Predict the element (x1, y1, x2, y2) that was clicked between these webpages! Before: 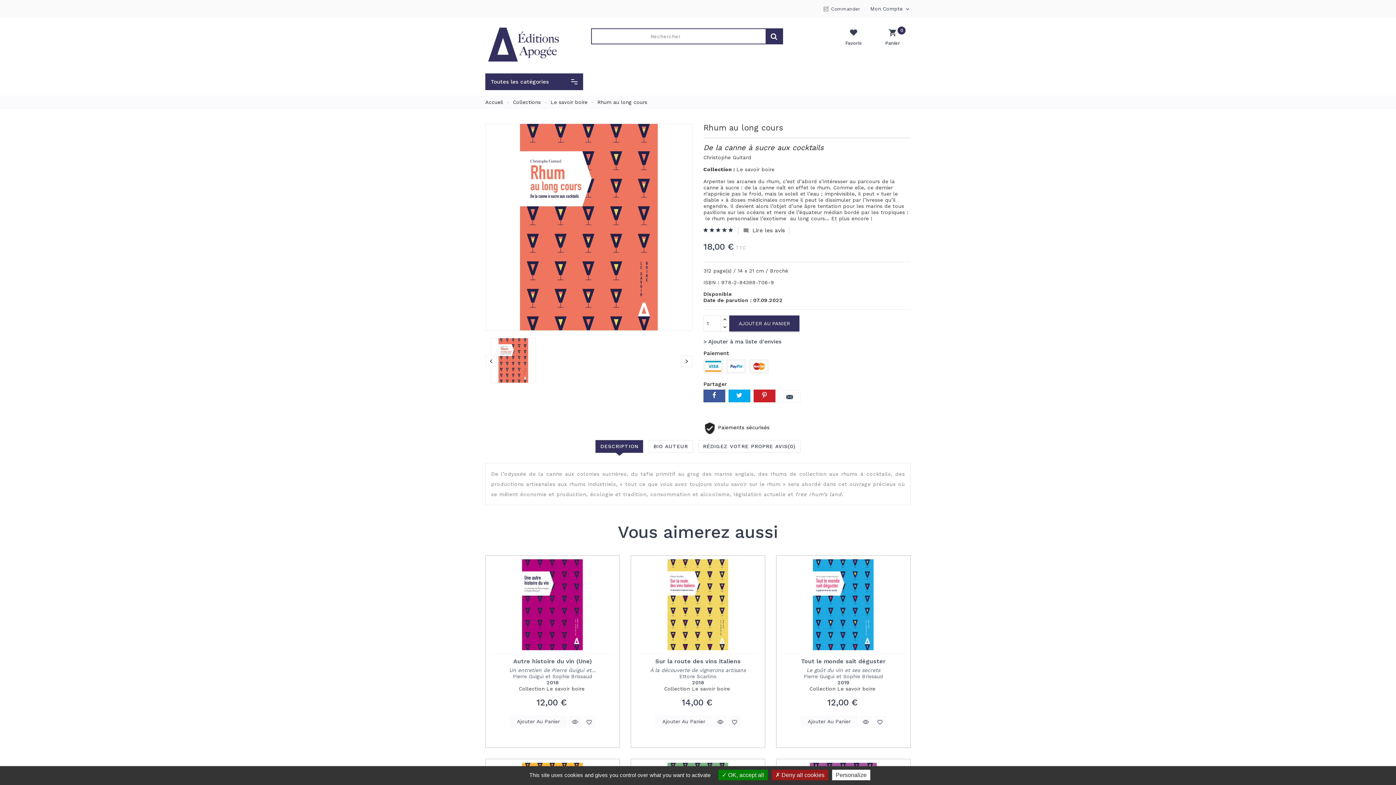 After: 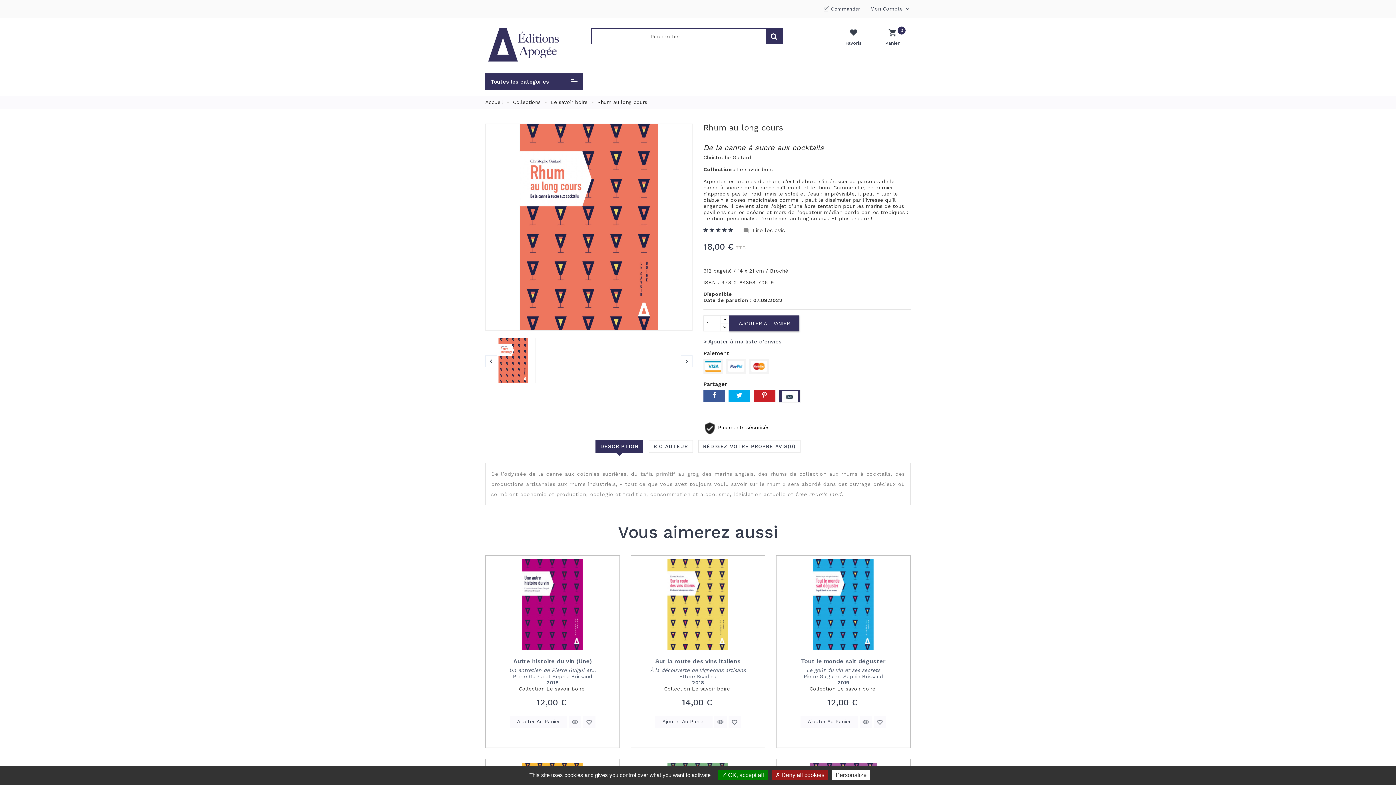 Action: bbox: (779, 390, 800, 402)